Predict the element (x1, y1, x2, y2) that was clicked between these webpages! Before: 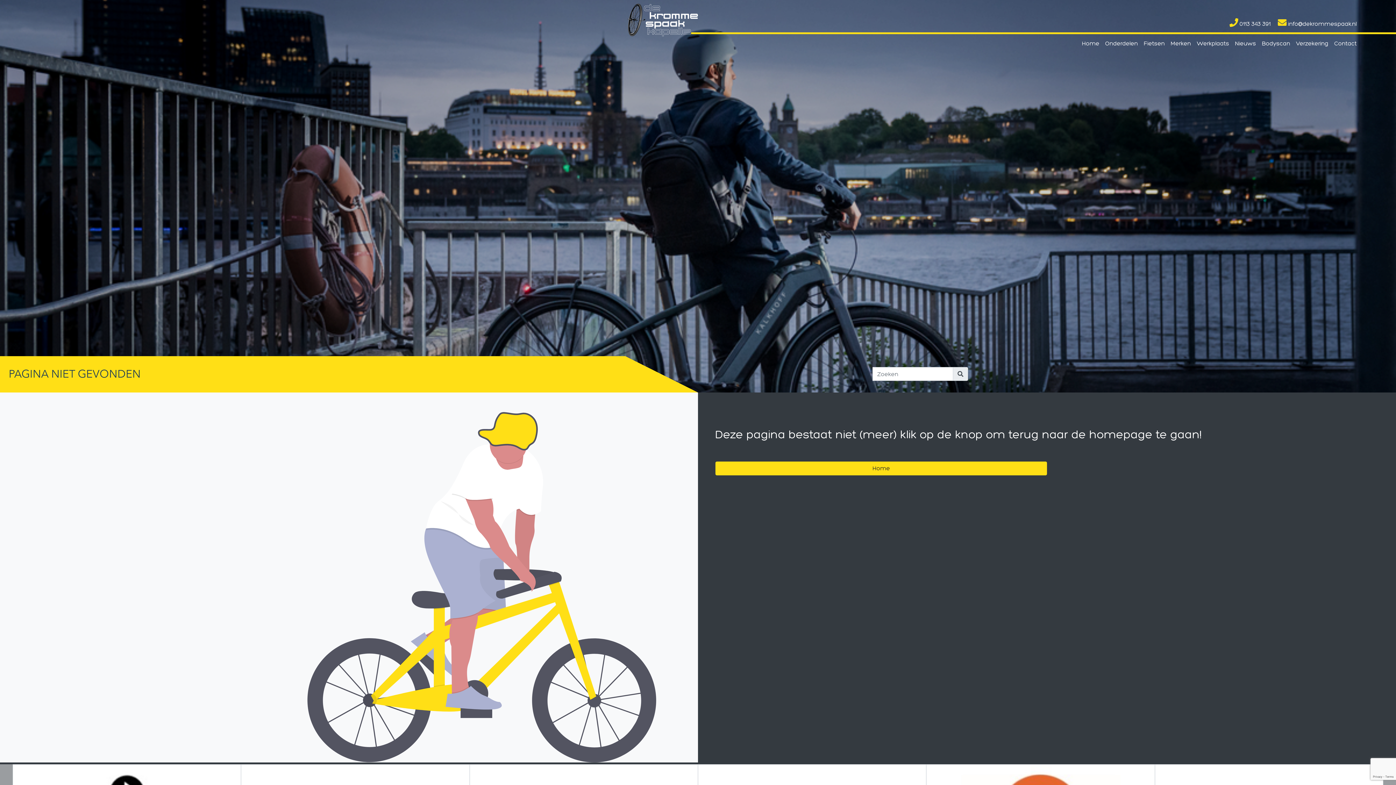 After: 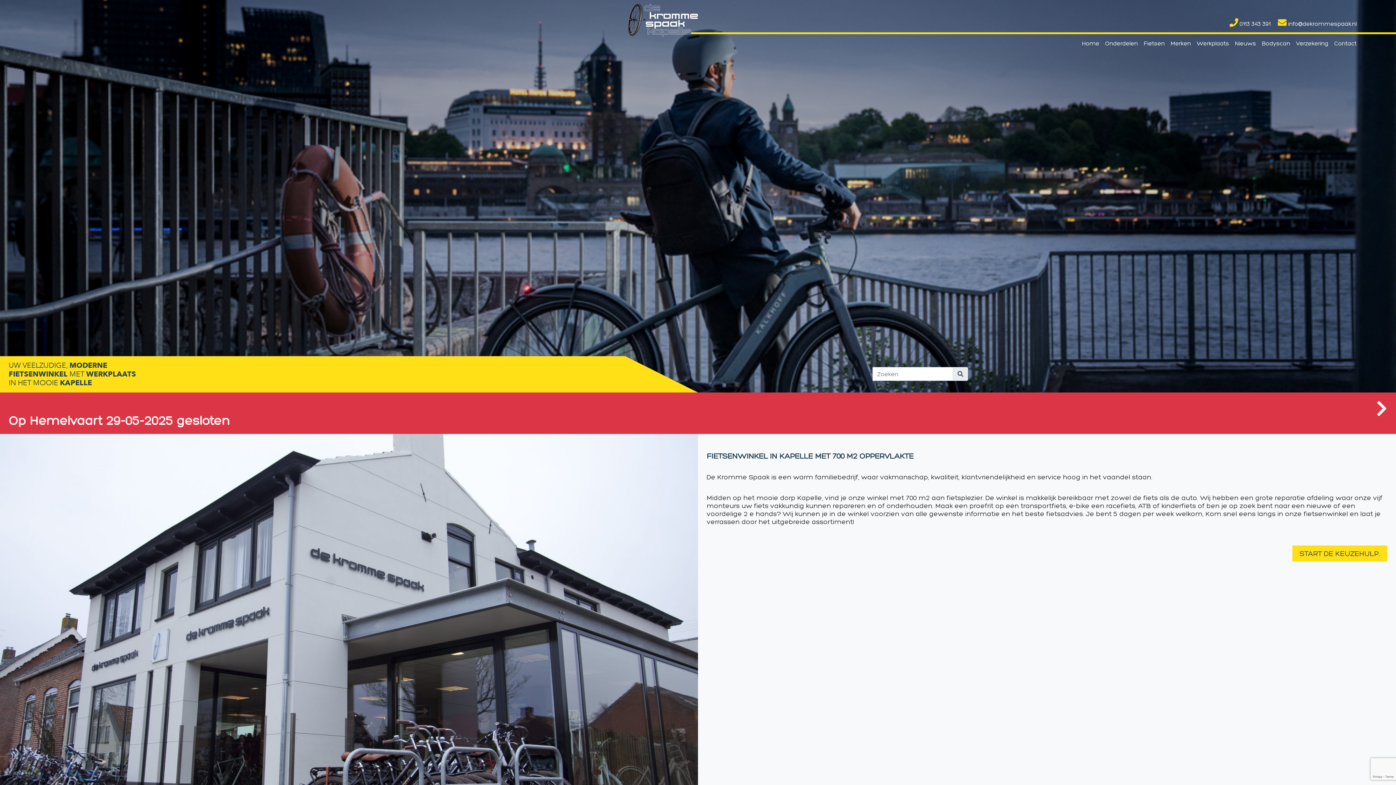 Action: bbox: (715, 456, 1047, 462) label: Home